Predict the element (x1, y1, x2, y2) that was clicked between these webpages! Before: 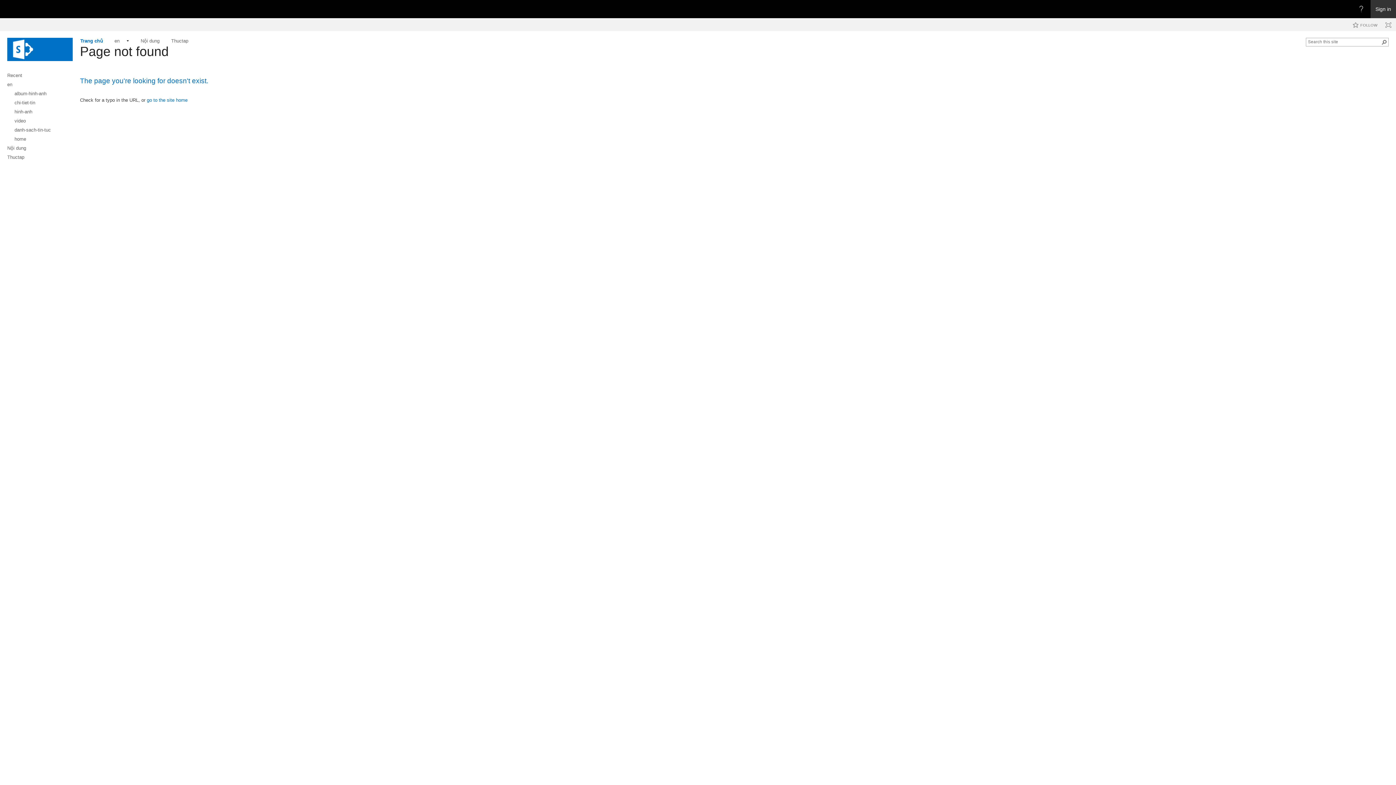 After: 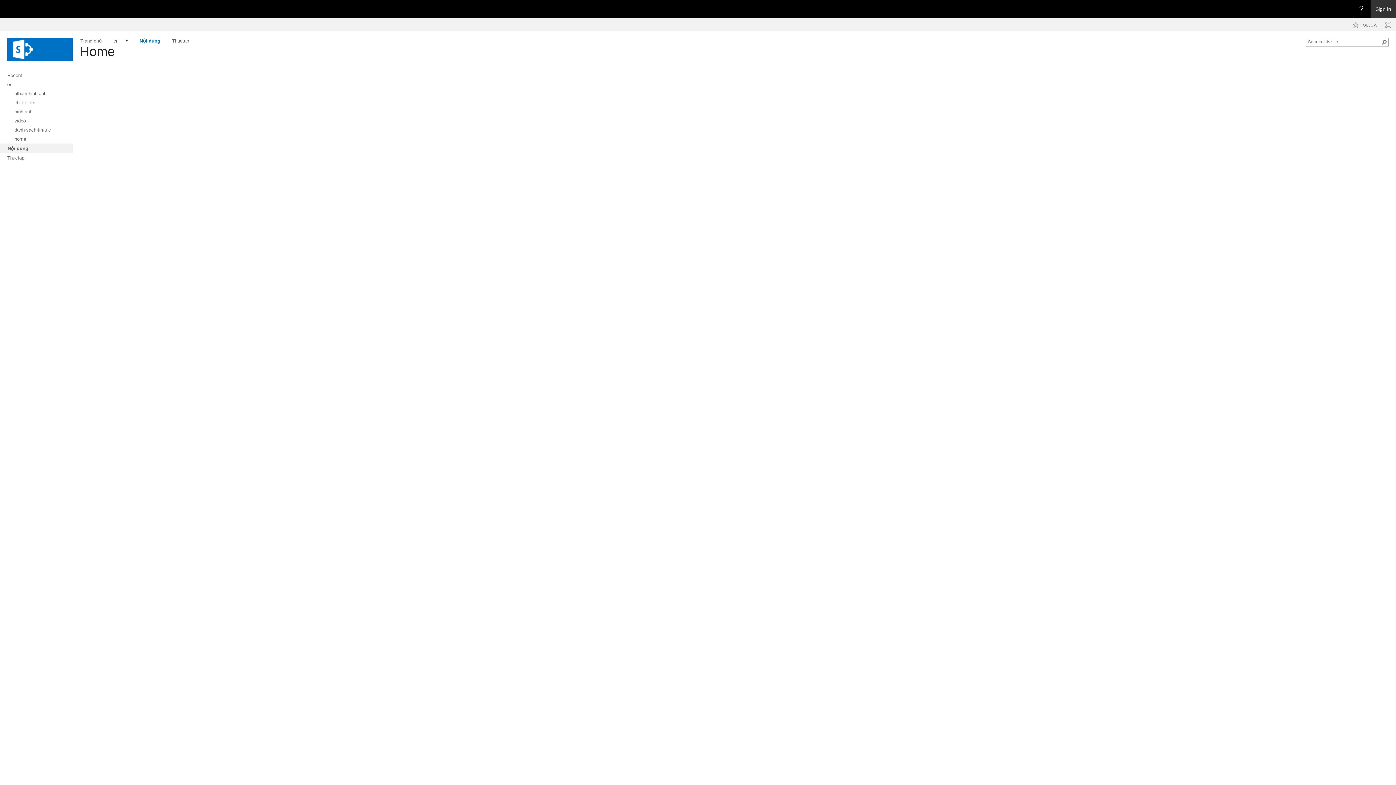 Action: label: Nội dung bbox: (140, 37, 160, 44)